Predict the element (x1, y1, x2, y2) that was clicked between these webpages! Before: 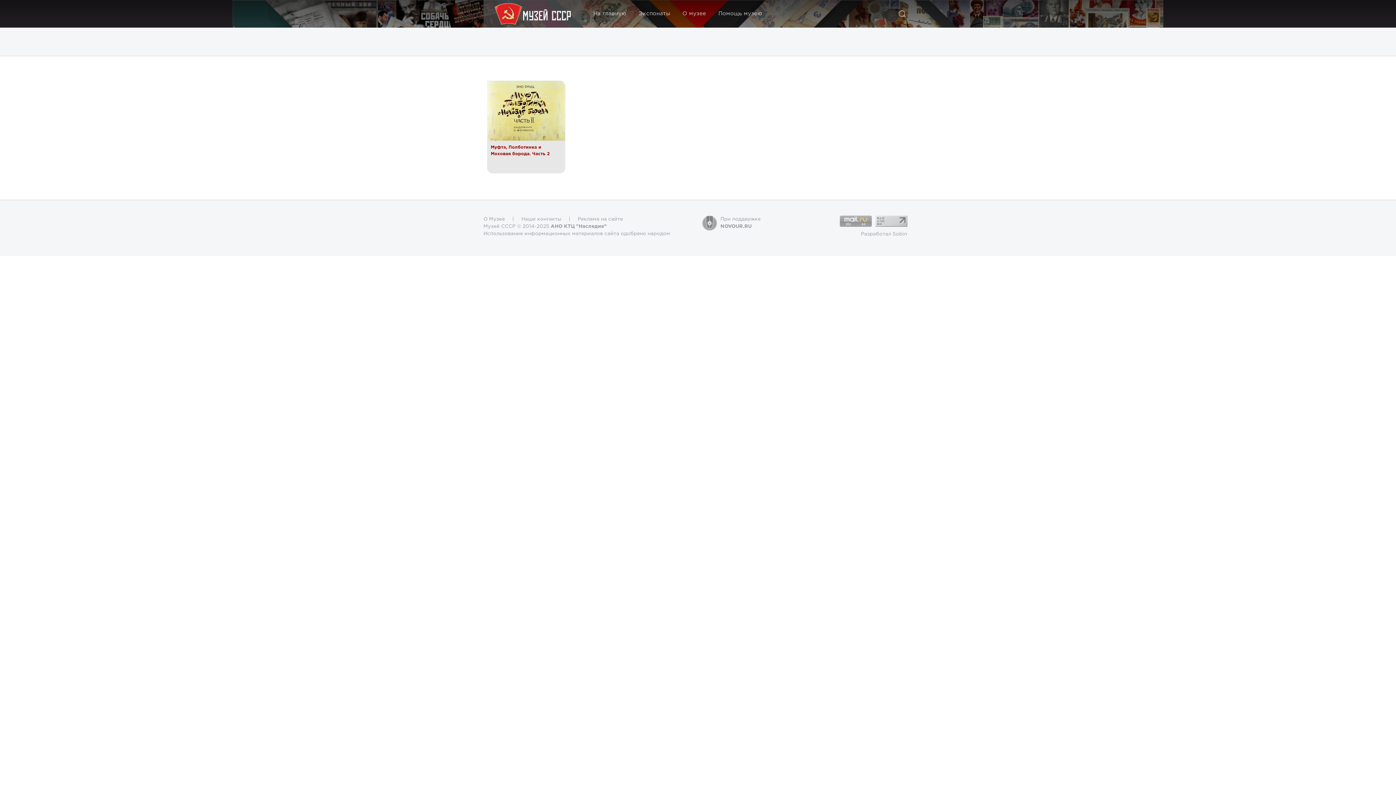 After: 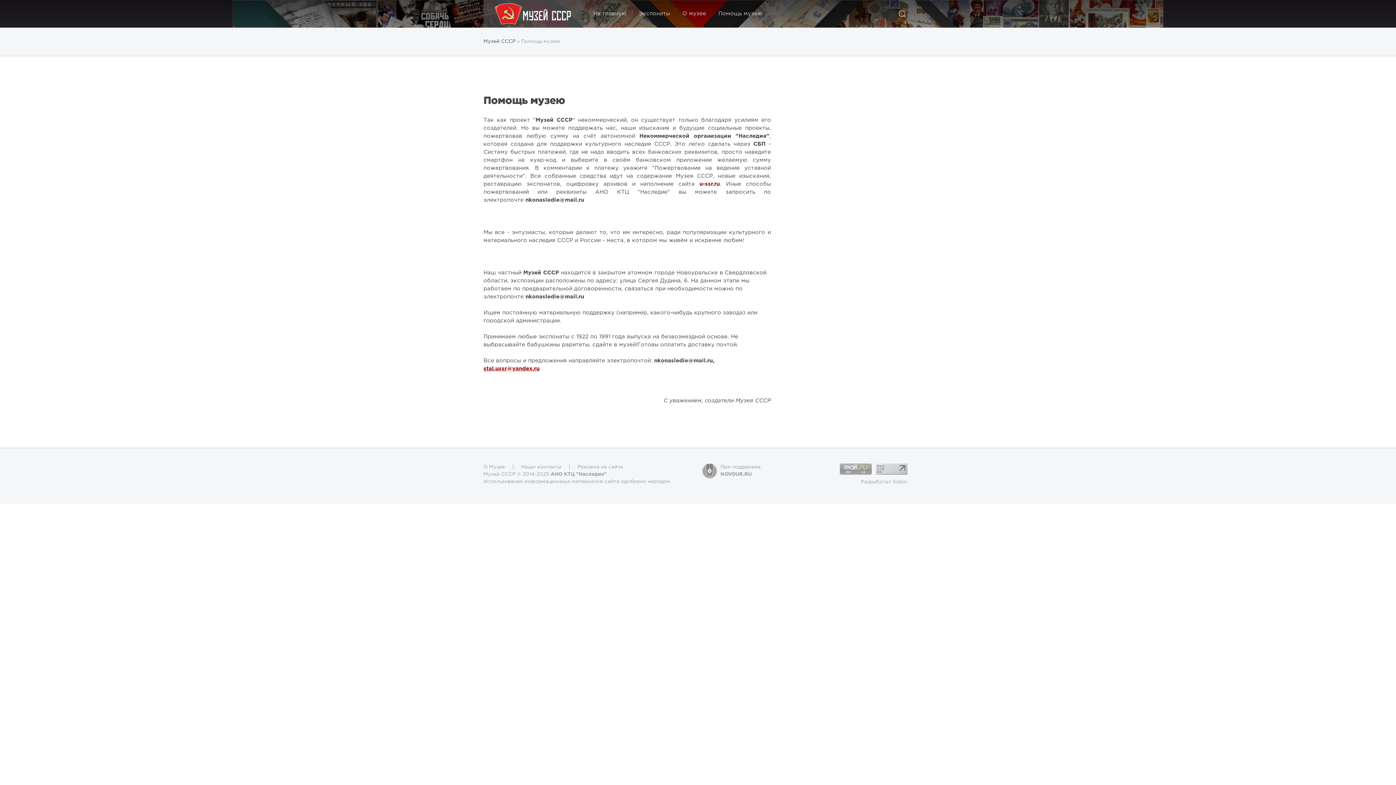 Action: label: Помощь музею bbox: (712, 0, 768, 27)